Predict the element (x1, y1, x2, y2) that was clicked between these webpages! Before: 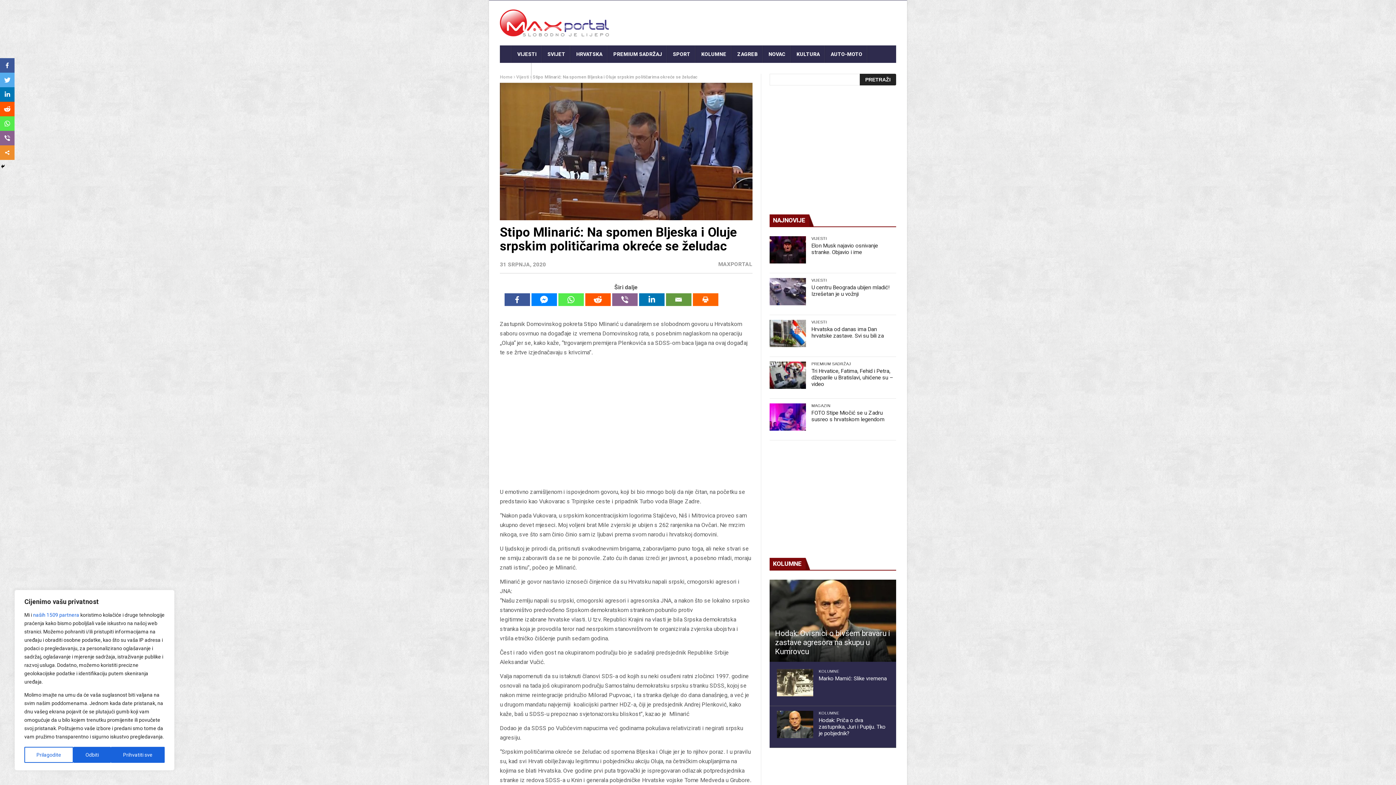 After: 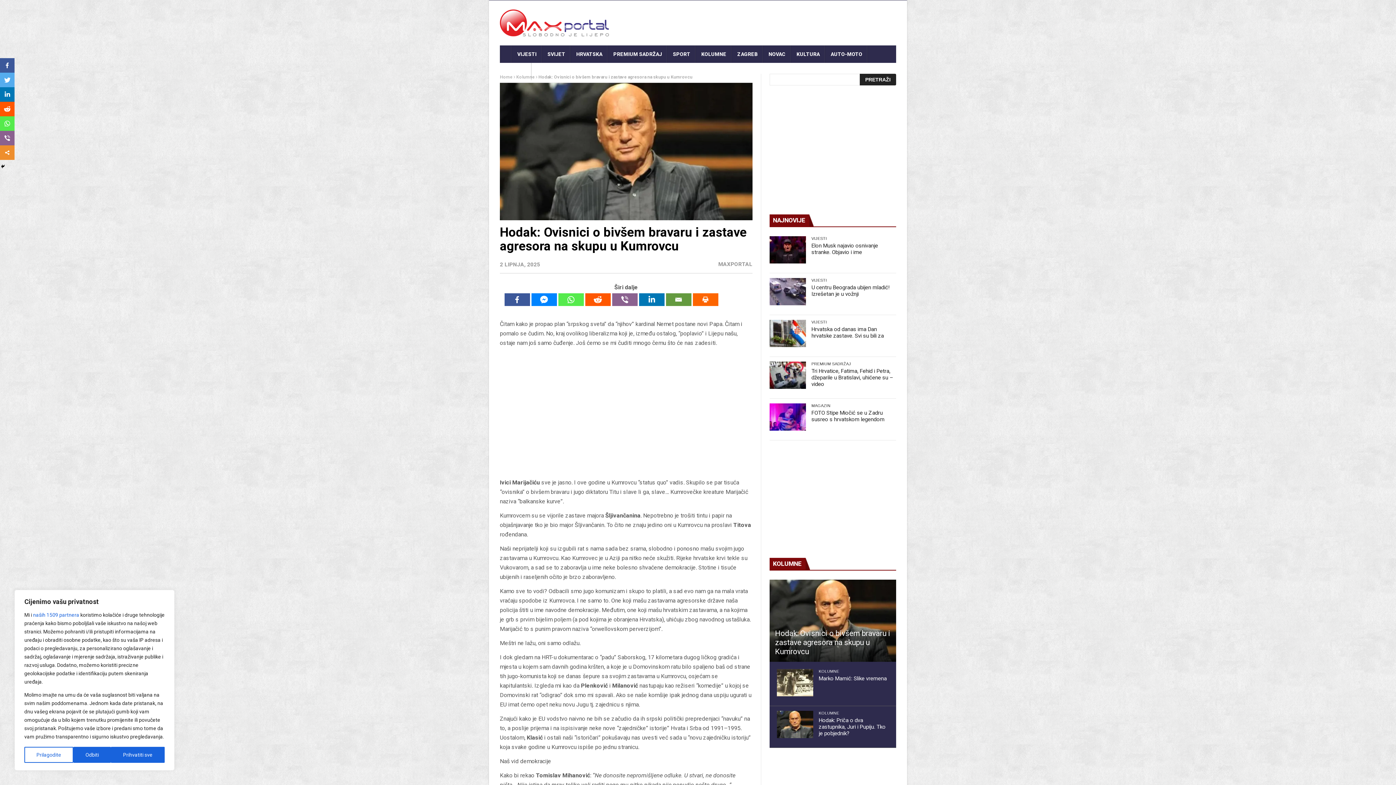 Action: bbox: (775, 629, 890, 656) label: Hodak: Ovisnici o bivšem bravaru i zastave agresora na skupu u Kumrovcu